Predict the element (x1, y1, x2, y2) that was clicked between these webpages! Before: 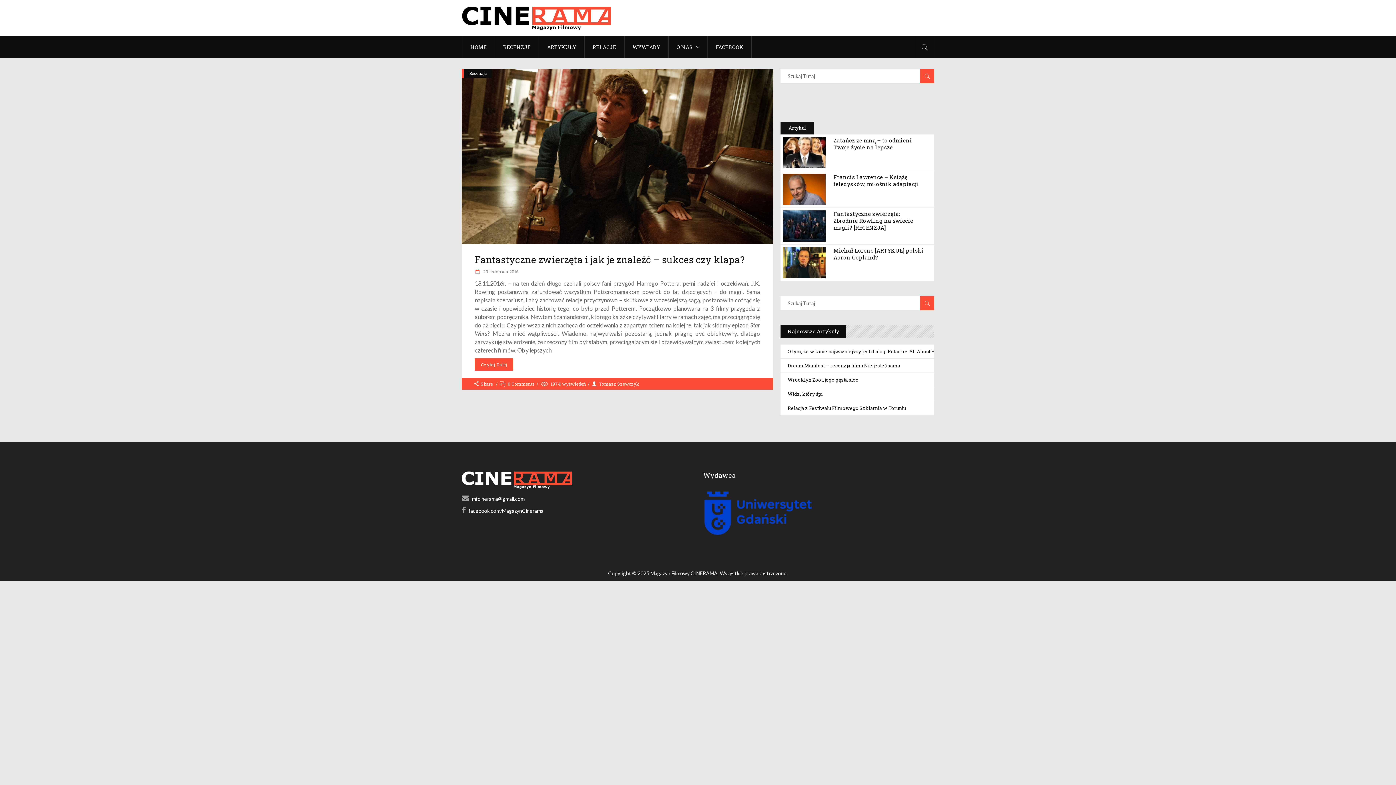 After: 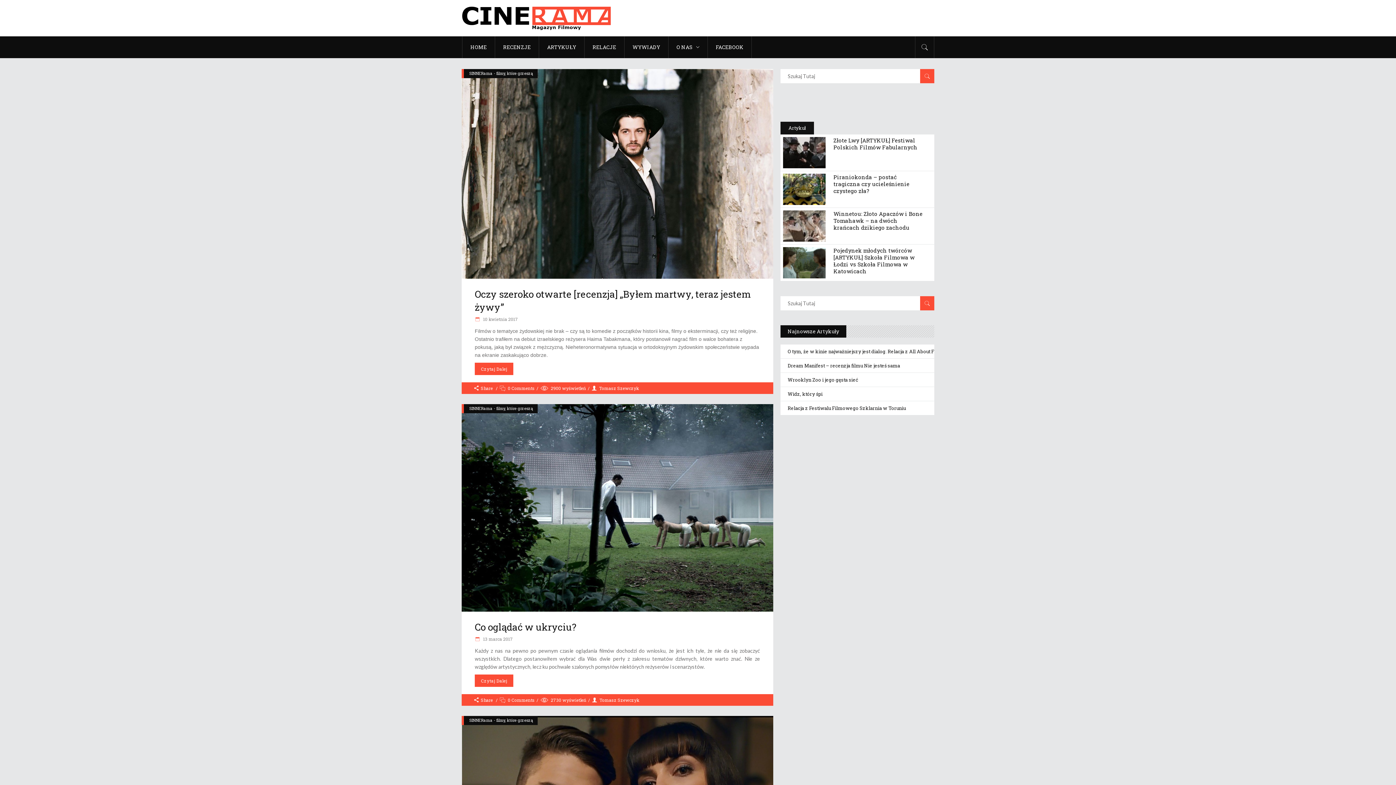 Action: label: Tomasz Szewczyk bbox: (592, 378, 638, 389)